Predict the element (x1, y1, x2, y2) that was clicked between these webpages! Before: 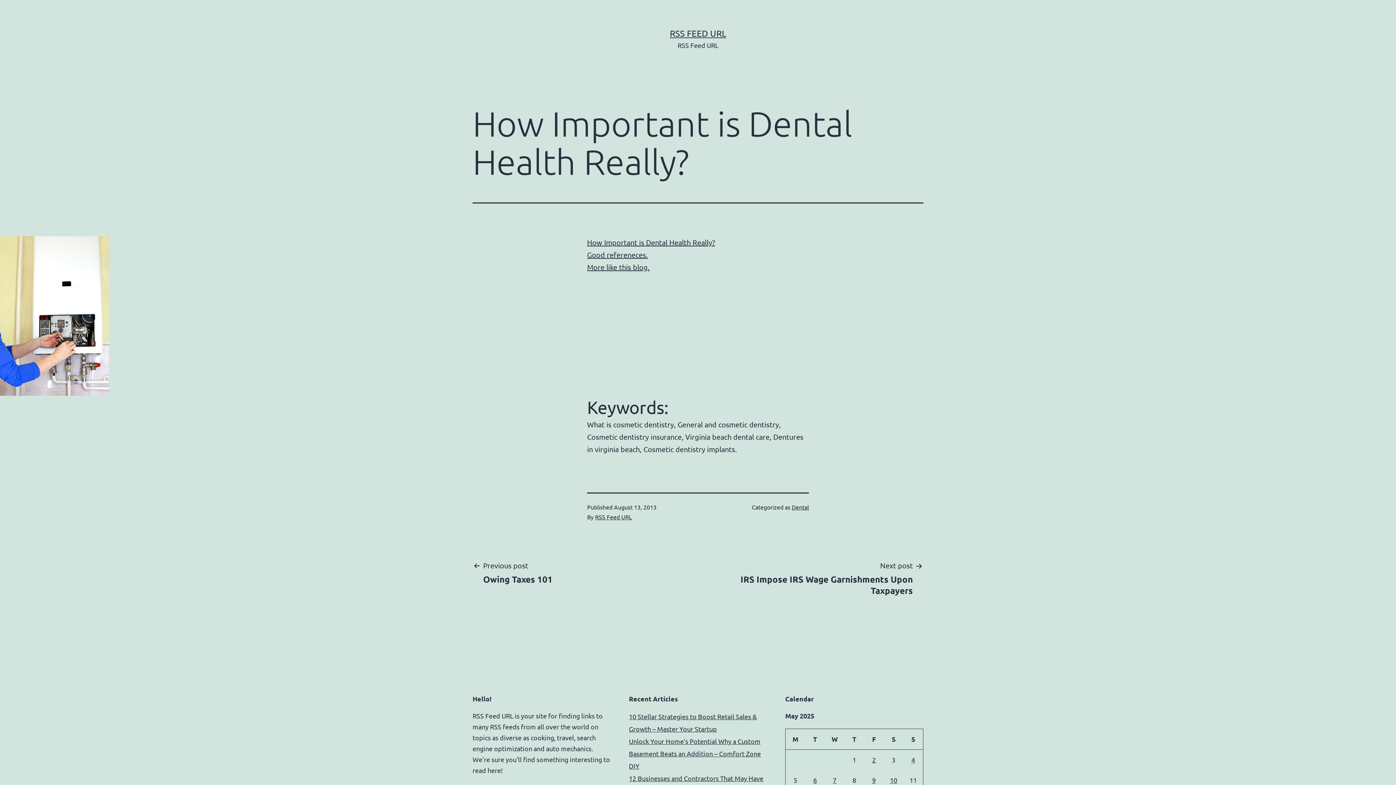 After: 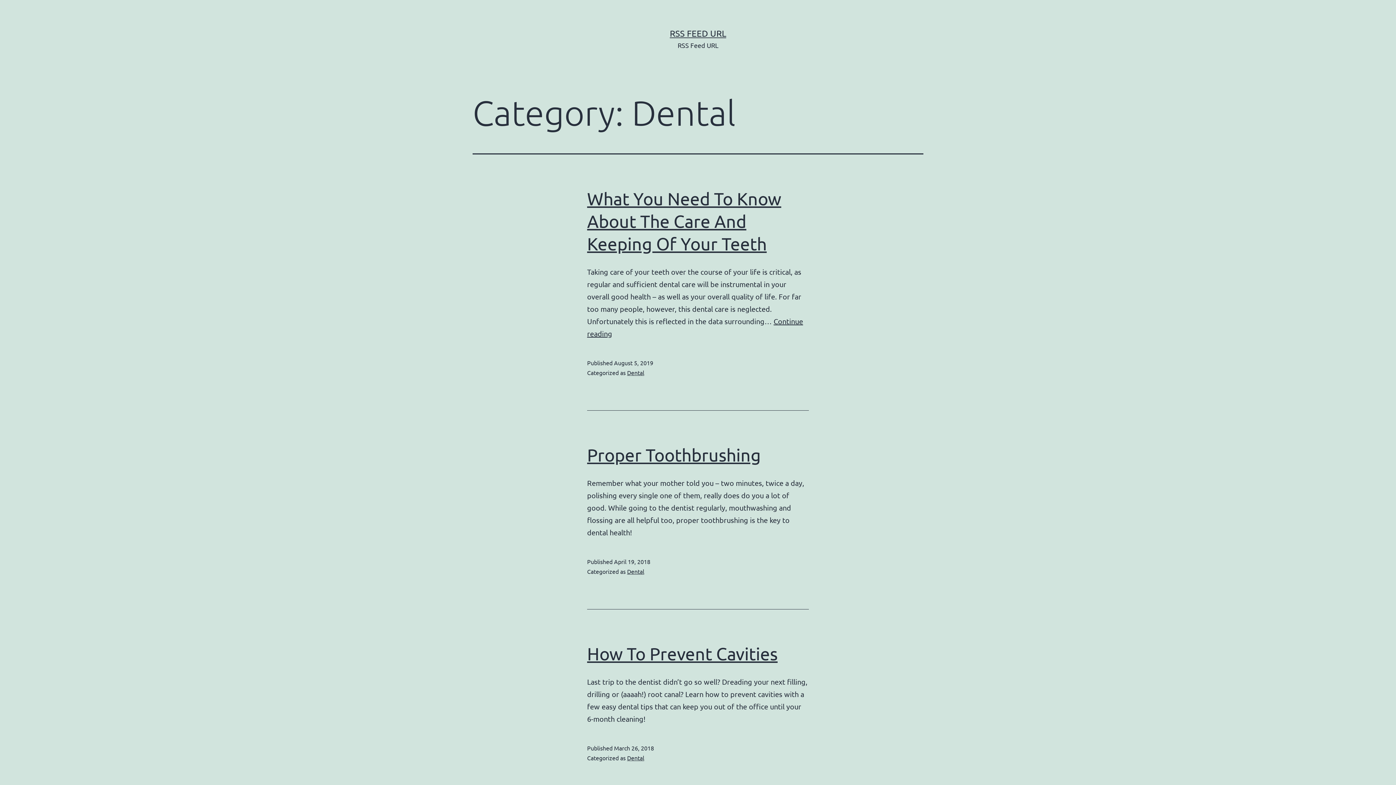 Action: bbox: (792, 503, 809, 510) label: Dental